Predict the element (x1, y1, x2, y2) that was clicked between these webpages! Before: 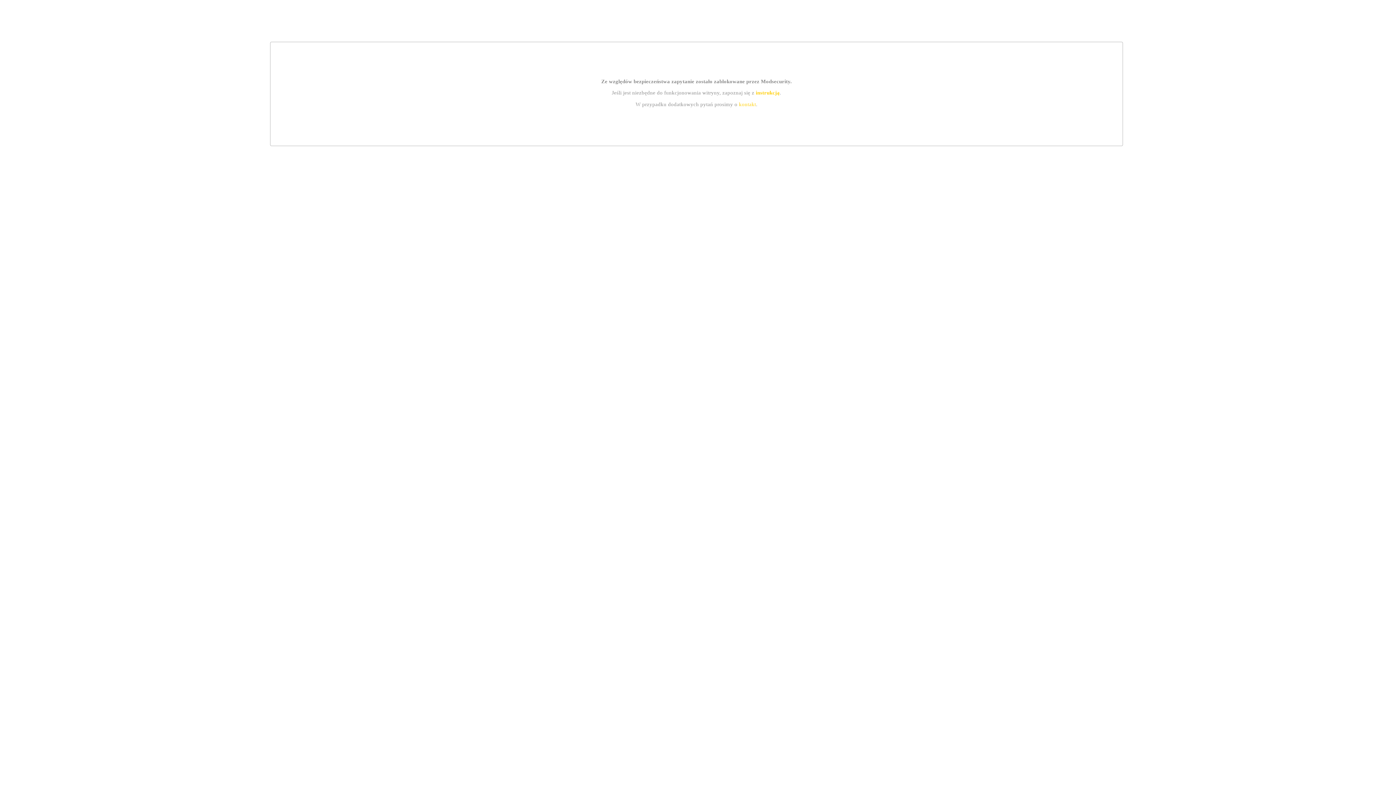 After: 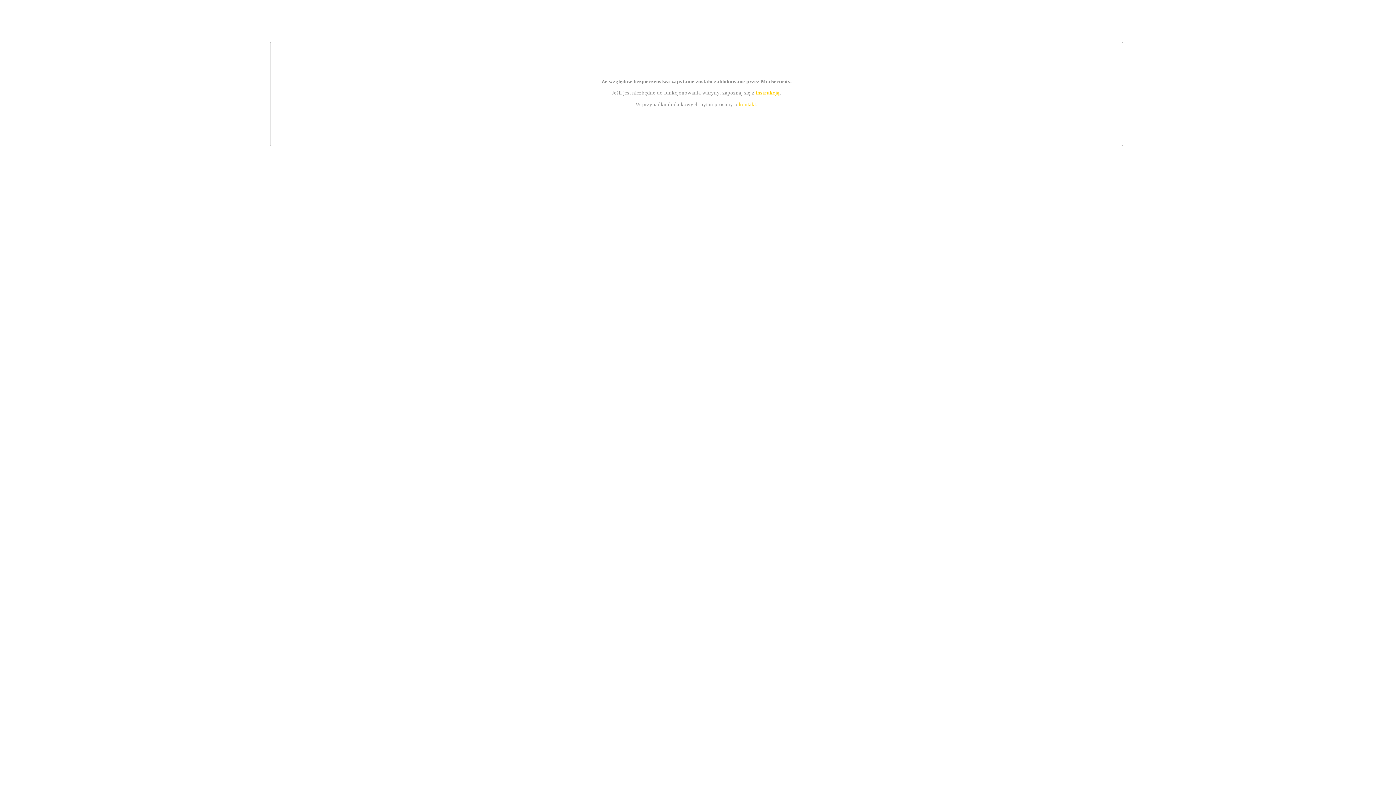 Action: bbox: (739, 101, 756, 107) label: kontakt